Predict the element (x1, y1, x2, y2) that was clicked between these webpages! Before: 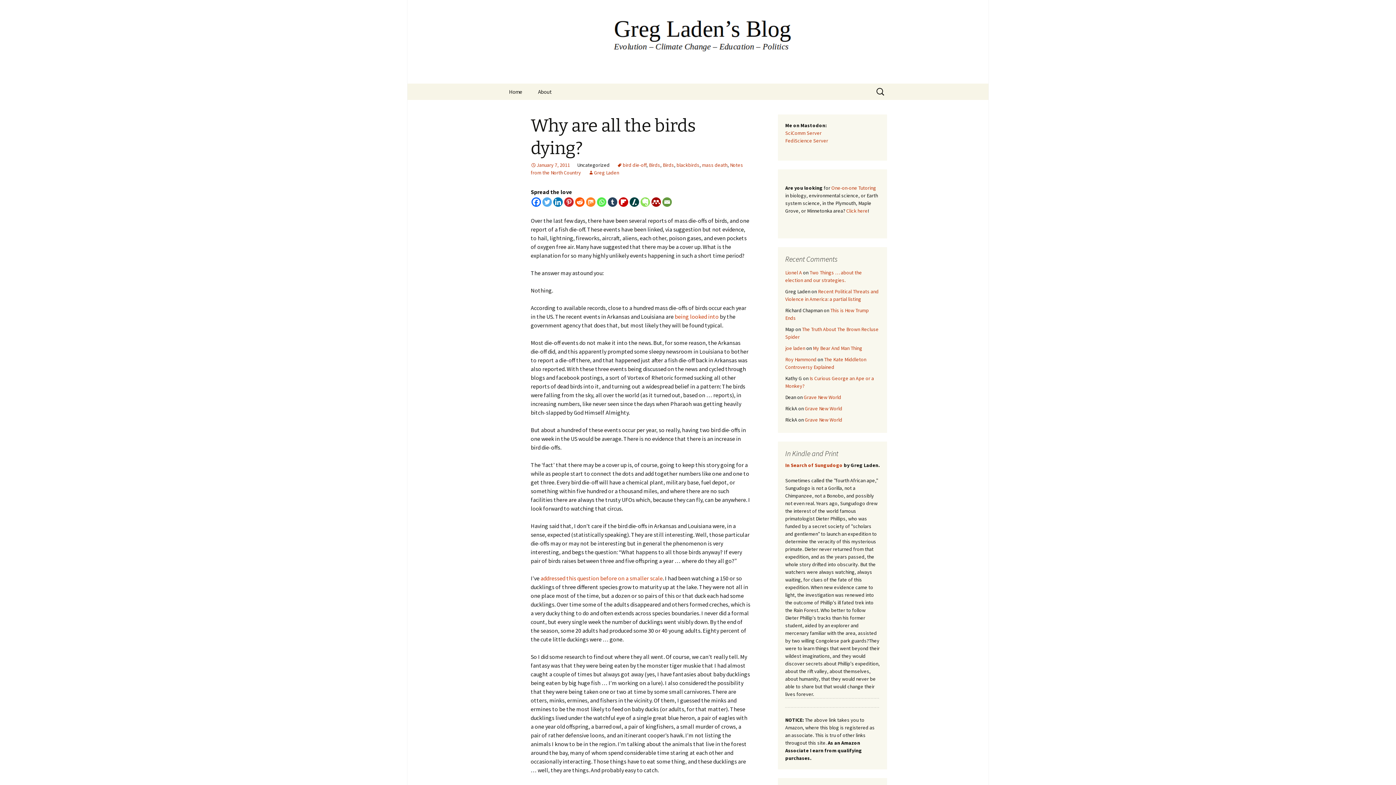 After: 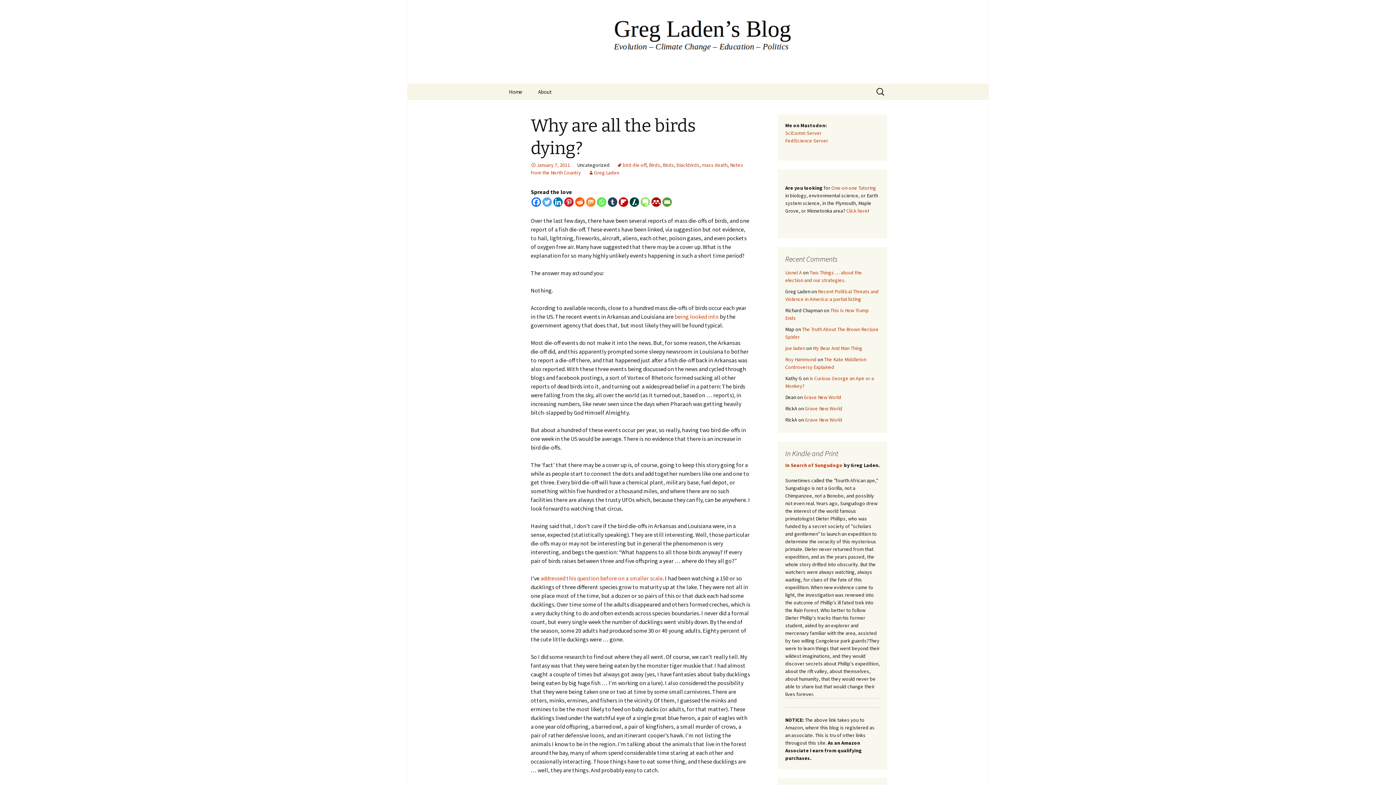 Action: label: Twitter bbox: (542, 197, 552, 206)